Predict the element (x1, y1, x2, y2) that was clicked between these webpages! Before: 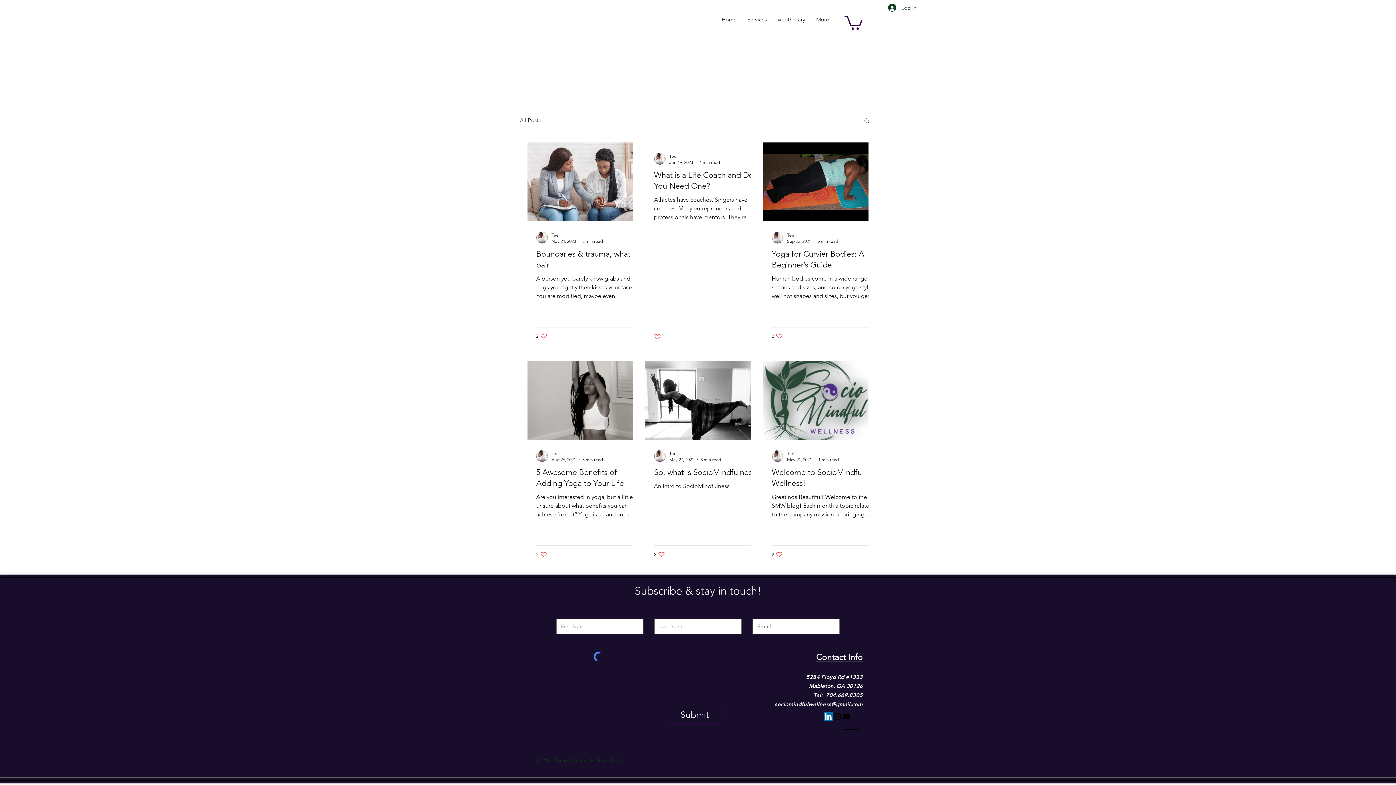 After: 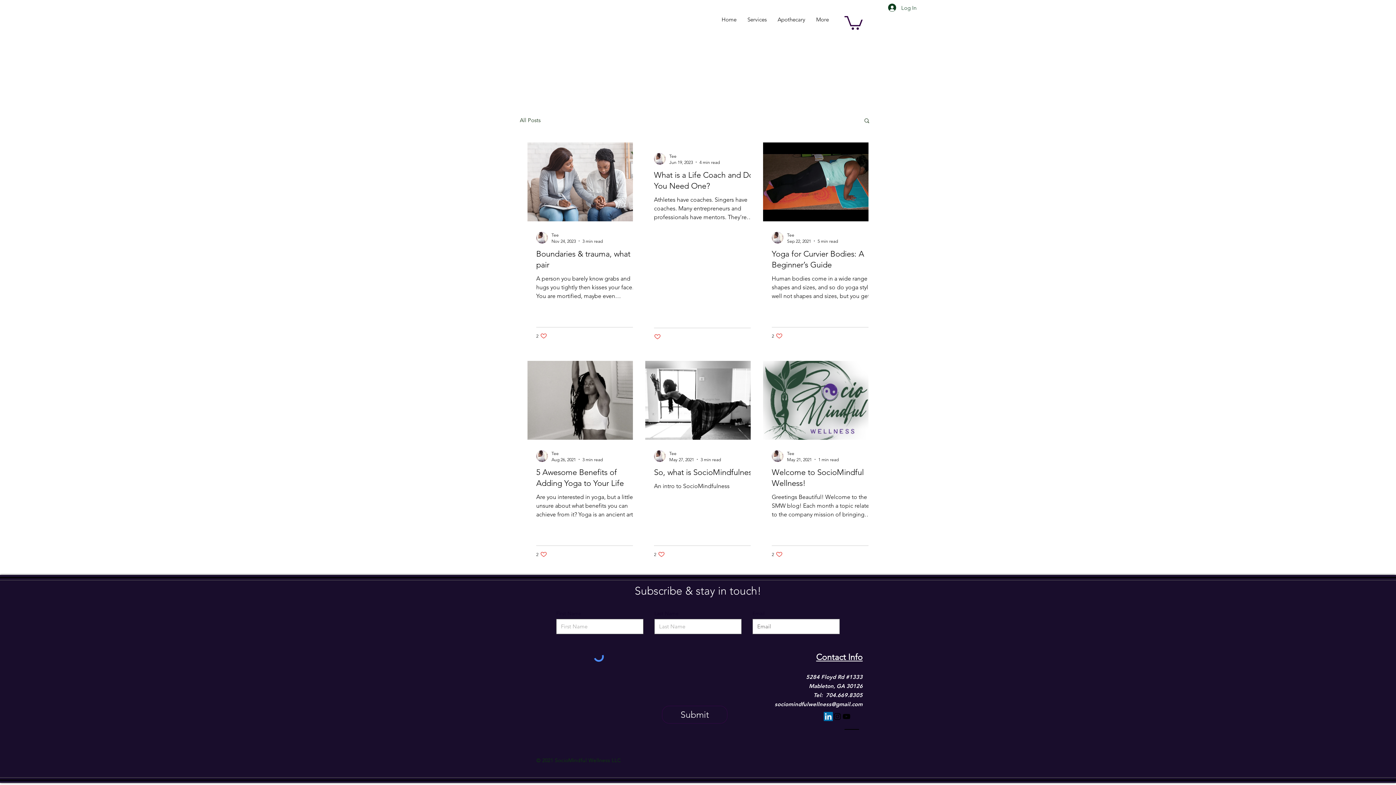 Action: label: All Posts bbox: (520, 116, 540, 123)